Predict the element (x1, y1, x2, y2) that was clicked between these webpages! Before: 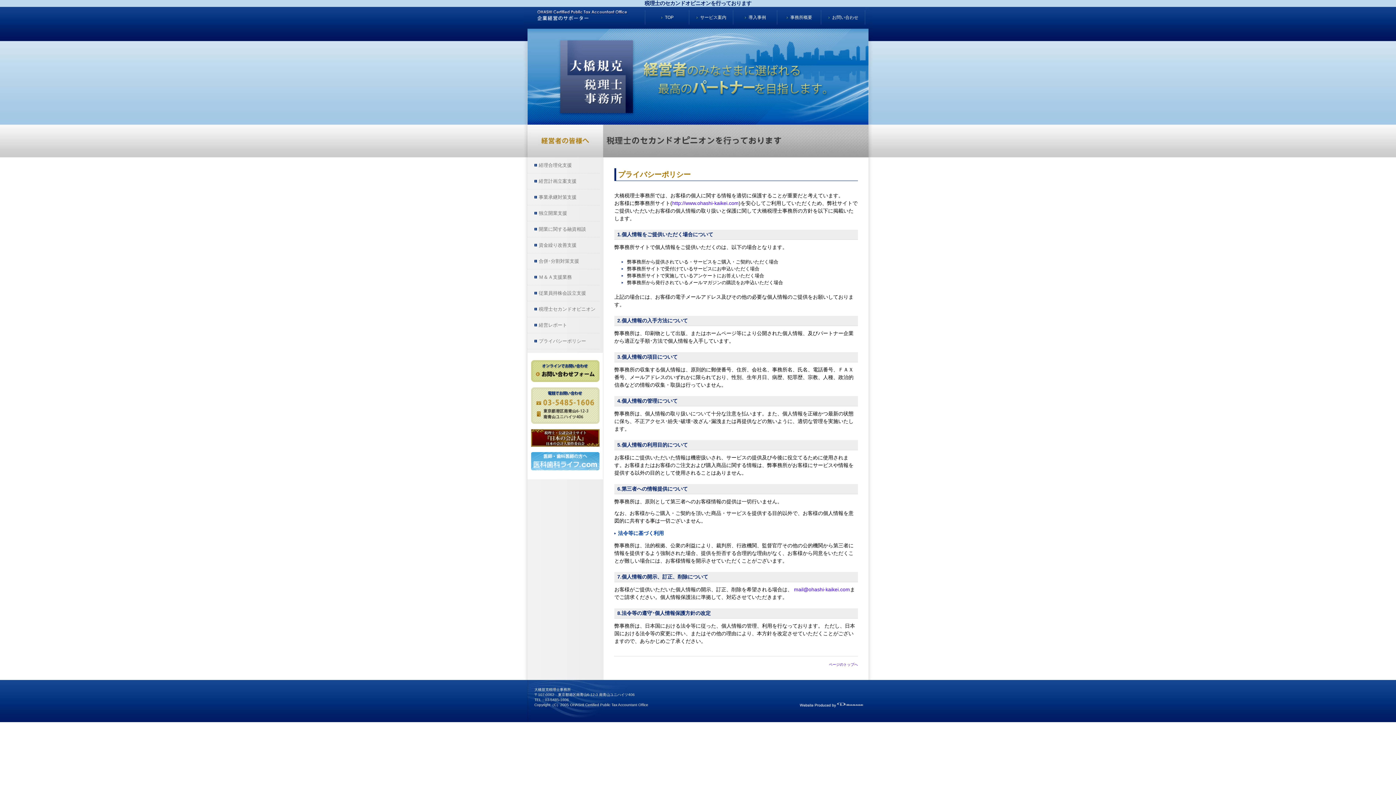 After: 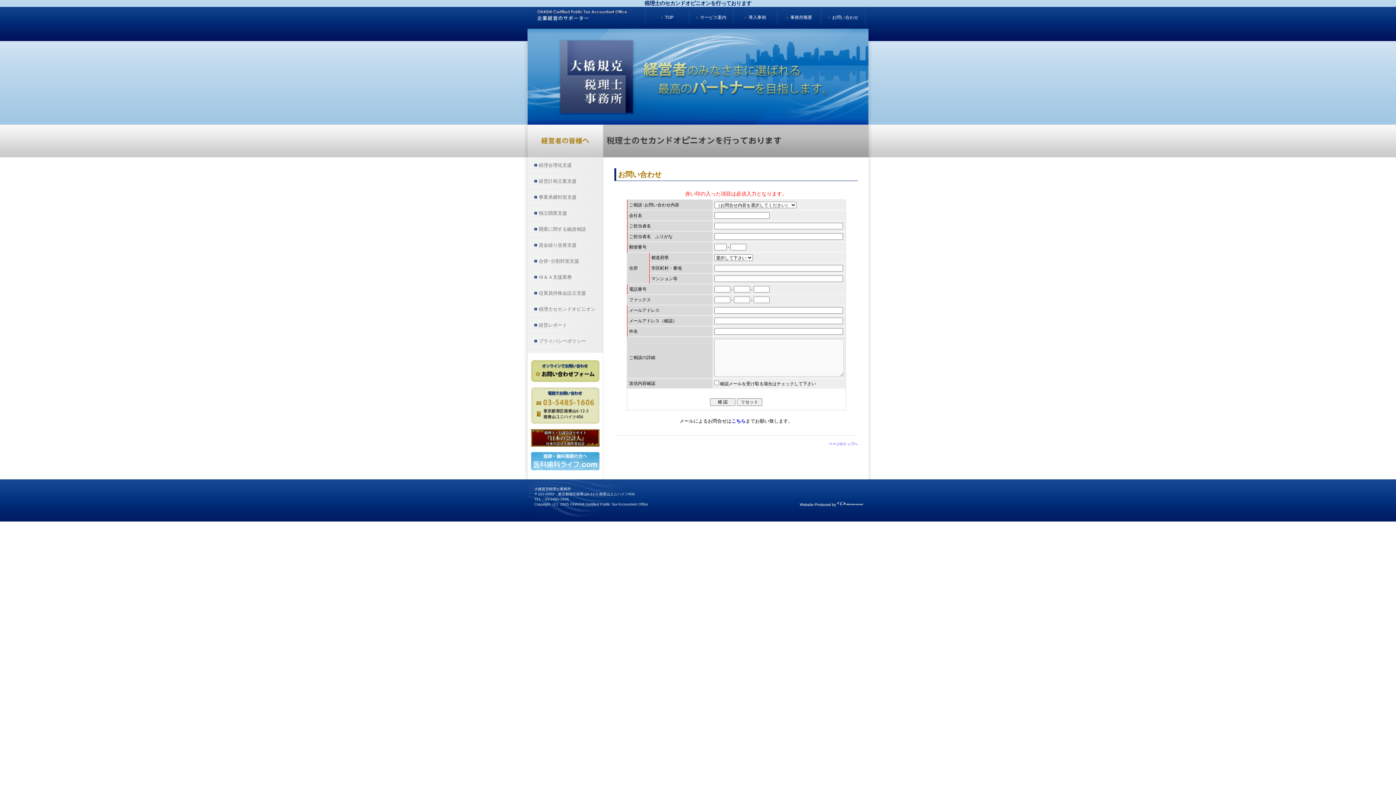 Action: bbox: (531, 377, 599, 383)